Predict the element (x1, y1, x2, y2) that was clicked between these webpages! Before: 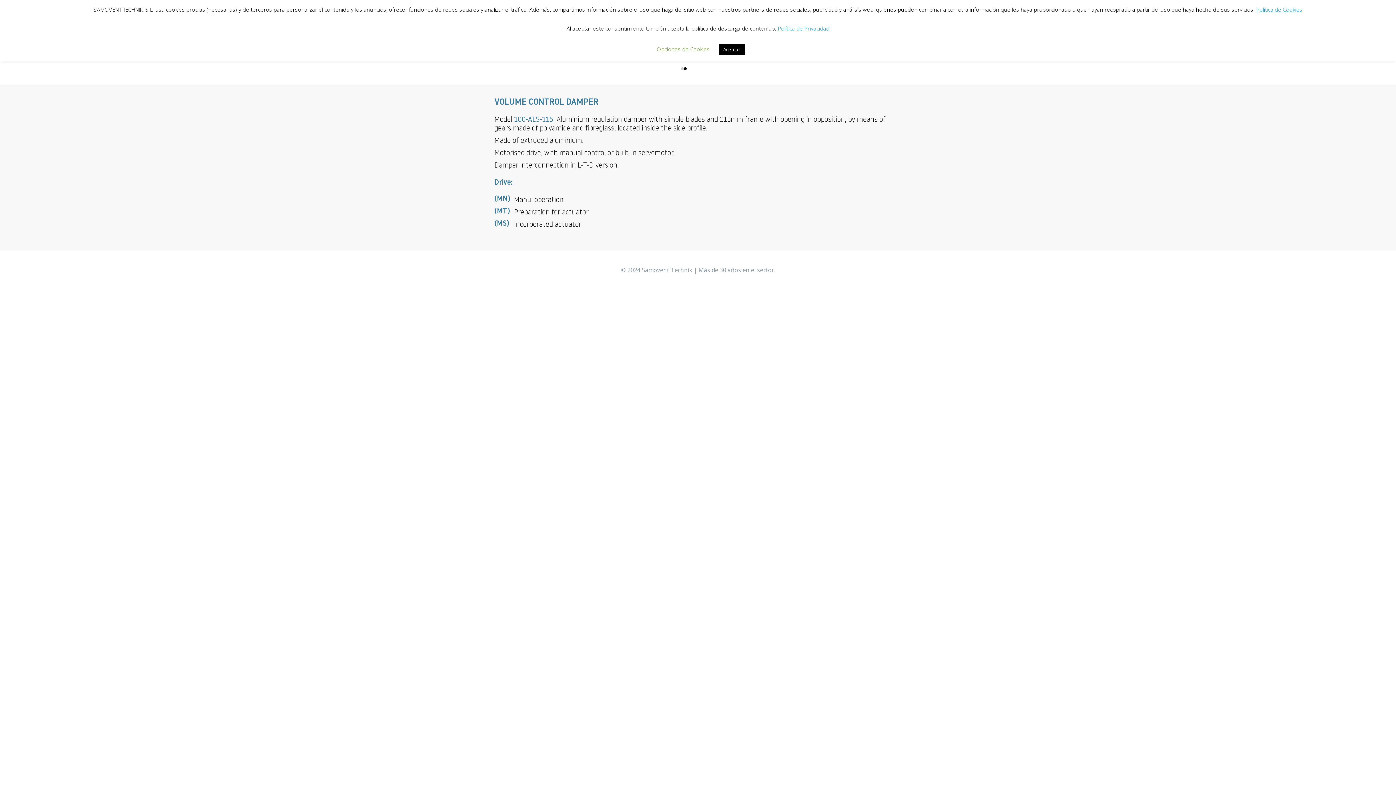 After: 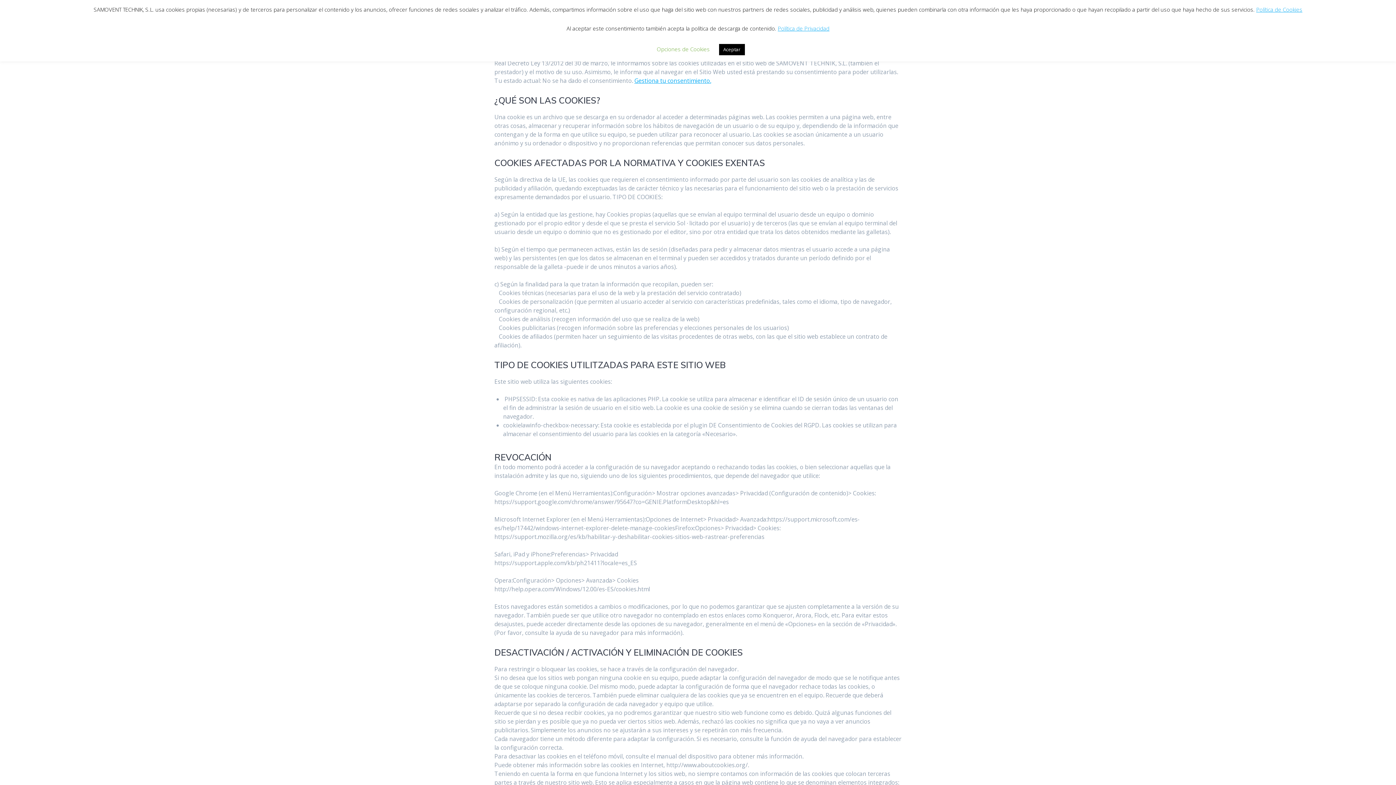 Action: bbox: (1256, 5, 1302, 13) label: Política de Cookies